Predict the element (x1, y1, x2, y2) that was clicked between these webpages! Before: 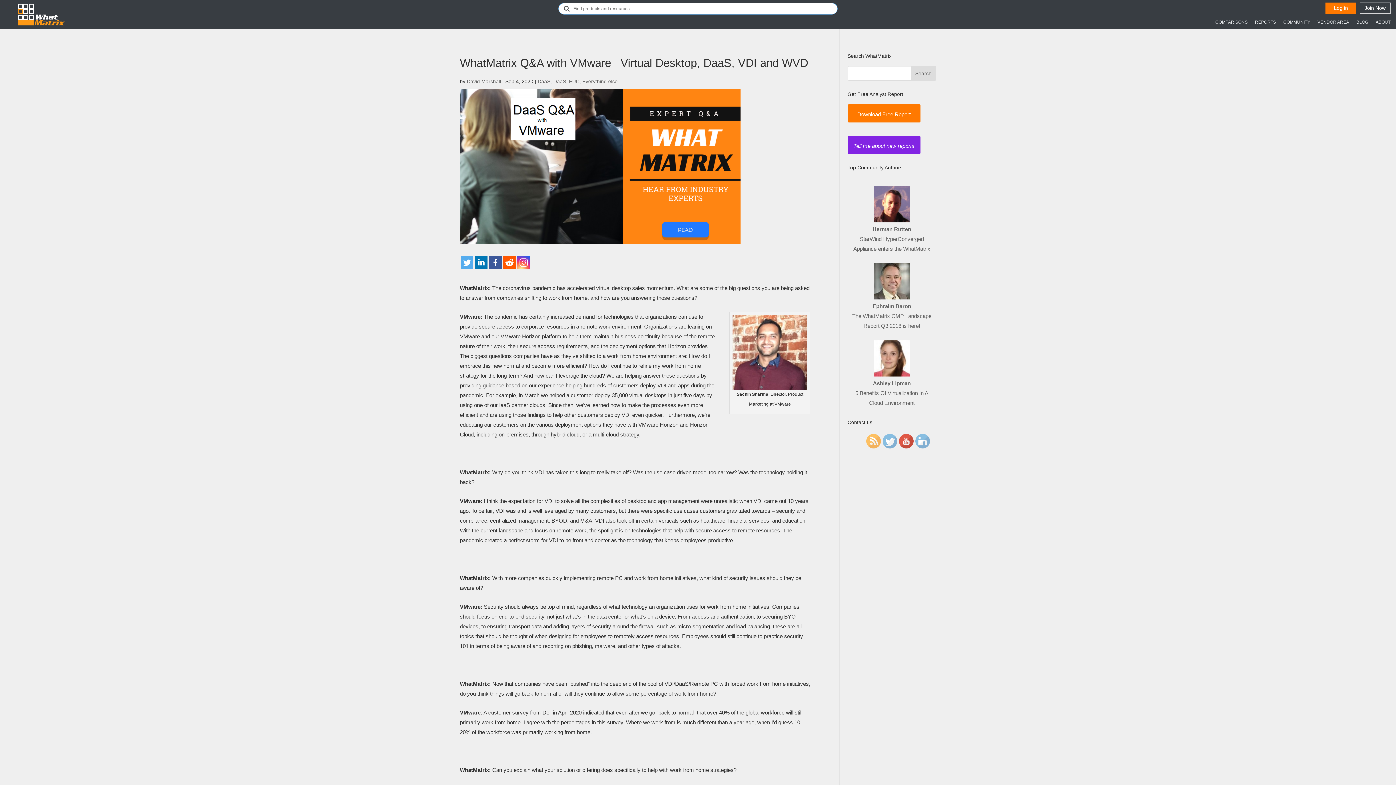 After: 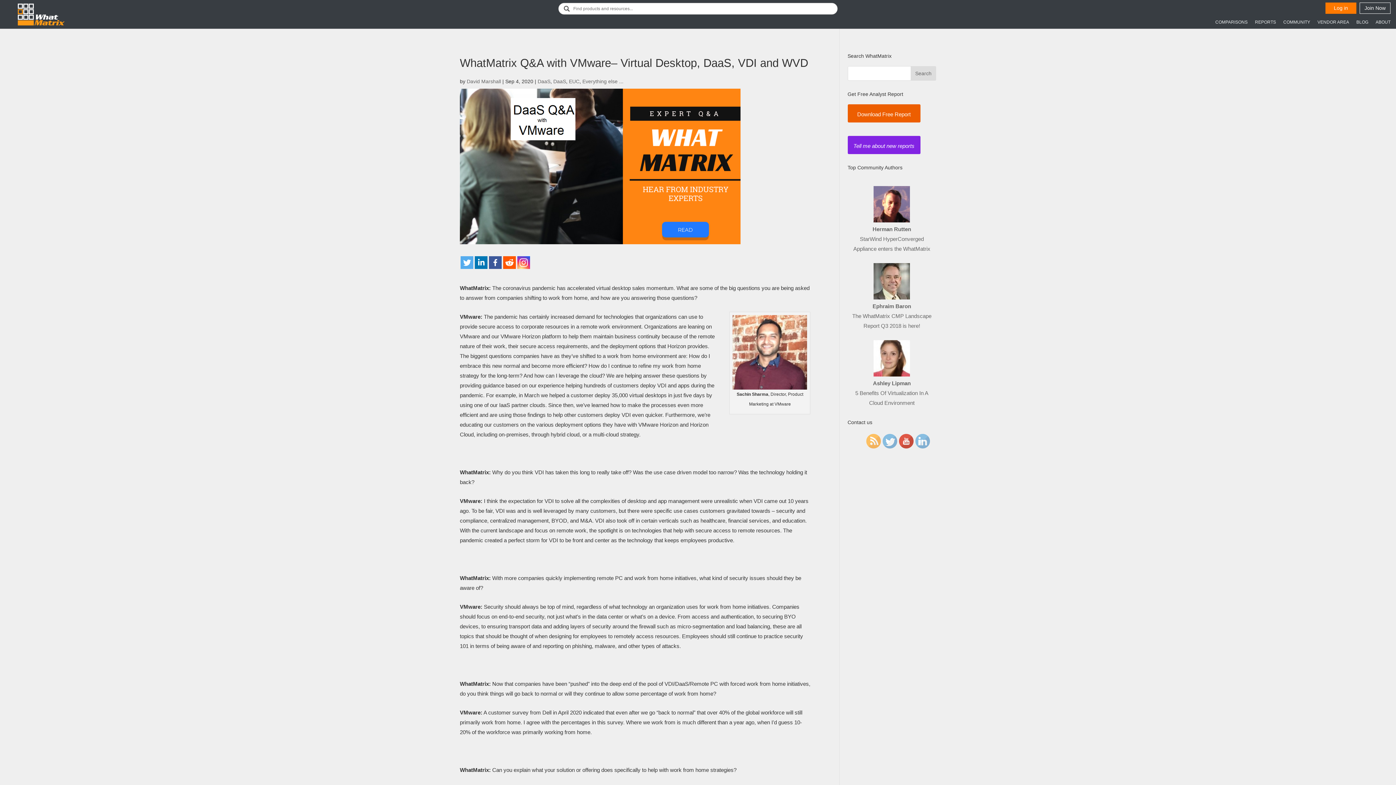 Action: label: Download Free Report bbox: (847, 104, 920, 122)